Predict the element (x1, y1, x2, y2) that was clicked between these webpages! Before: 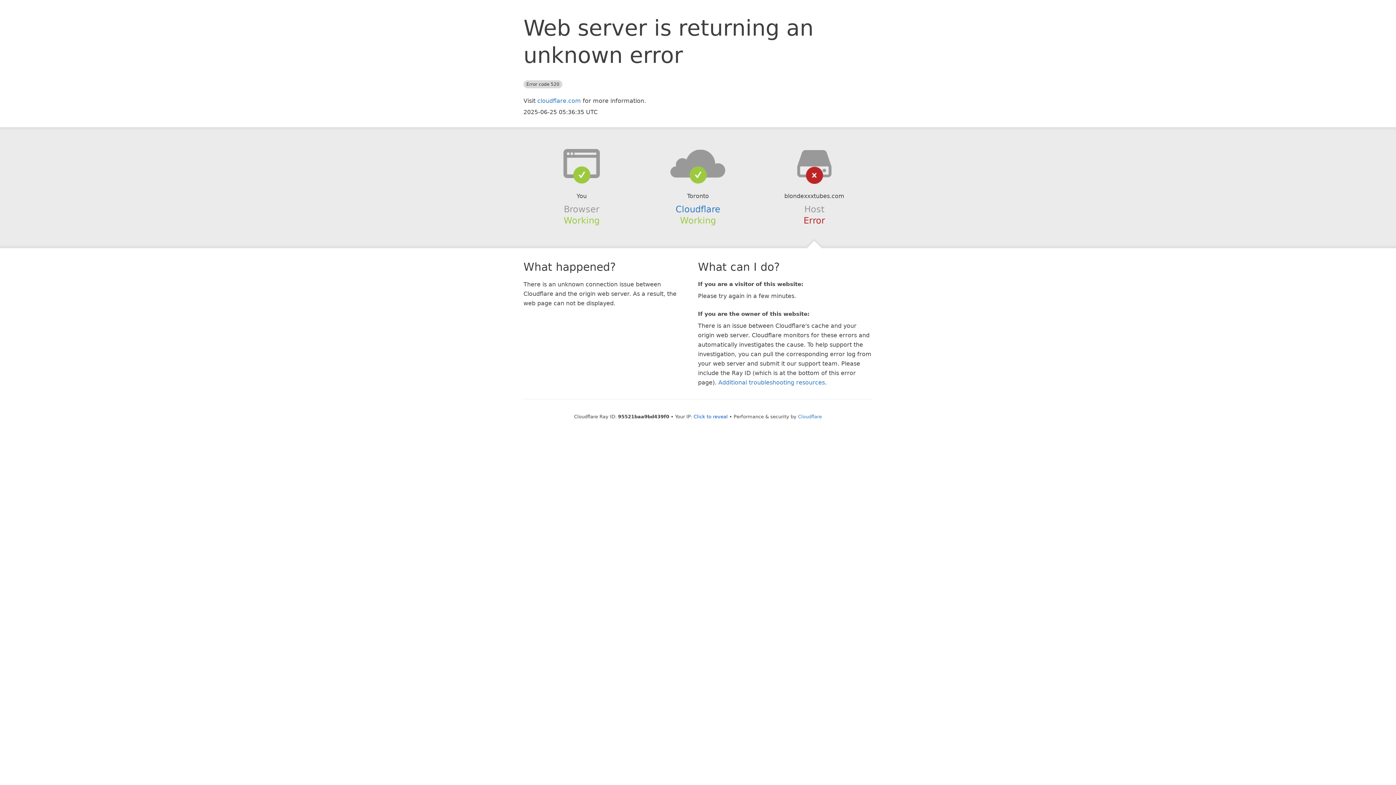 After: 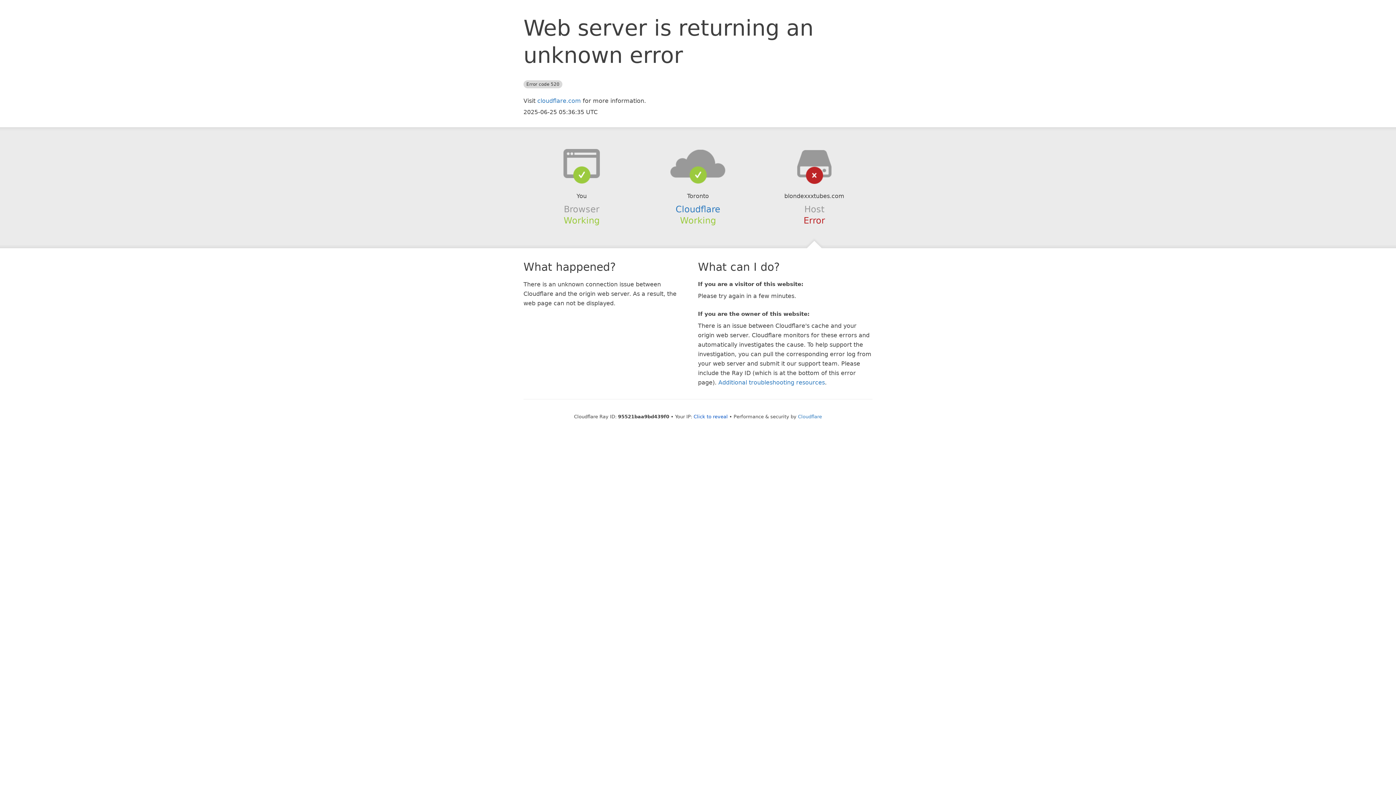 Action: bbox: (639, 148, 756, 178)